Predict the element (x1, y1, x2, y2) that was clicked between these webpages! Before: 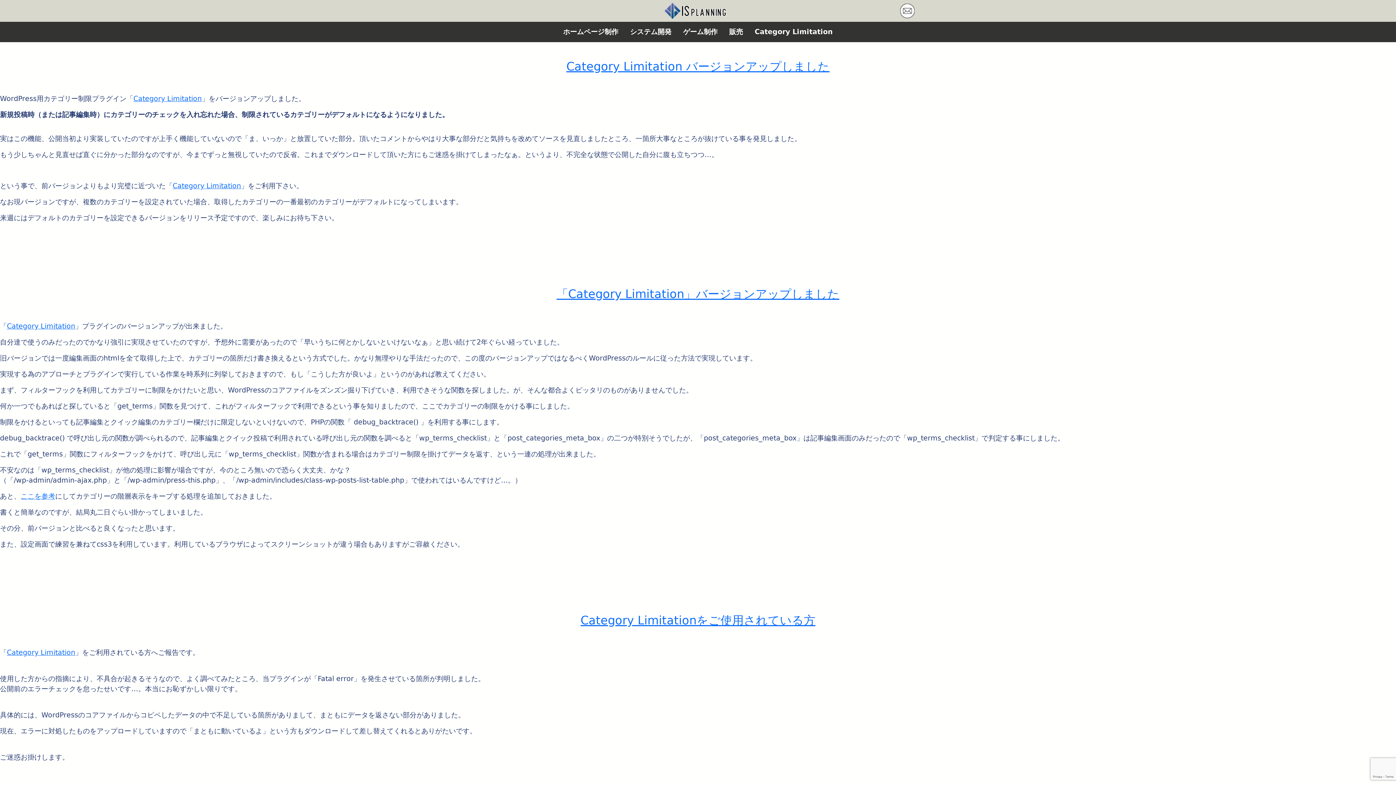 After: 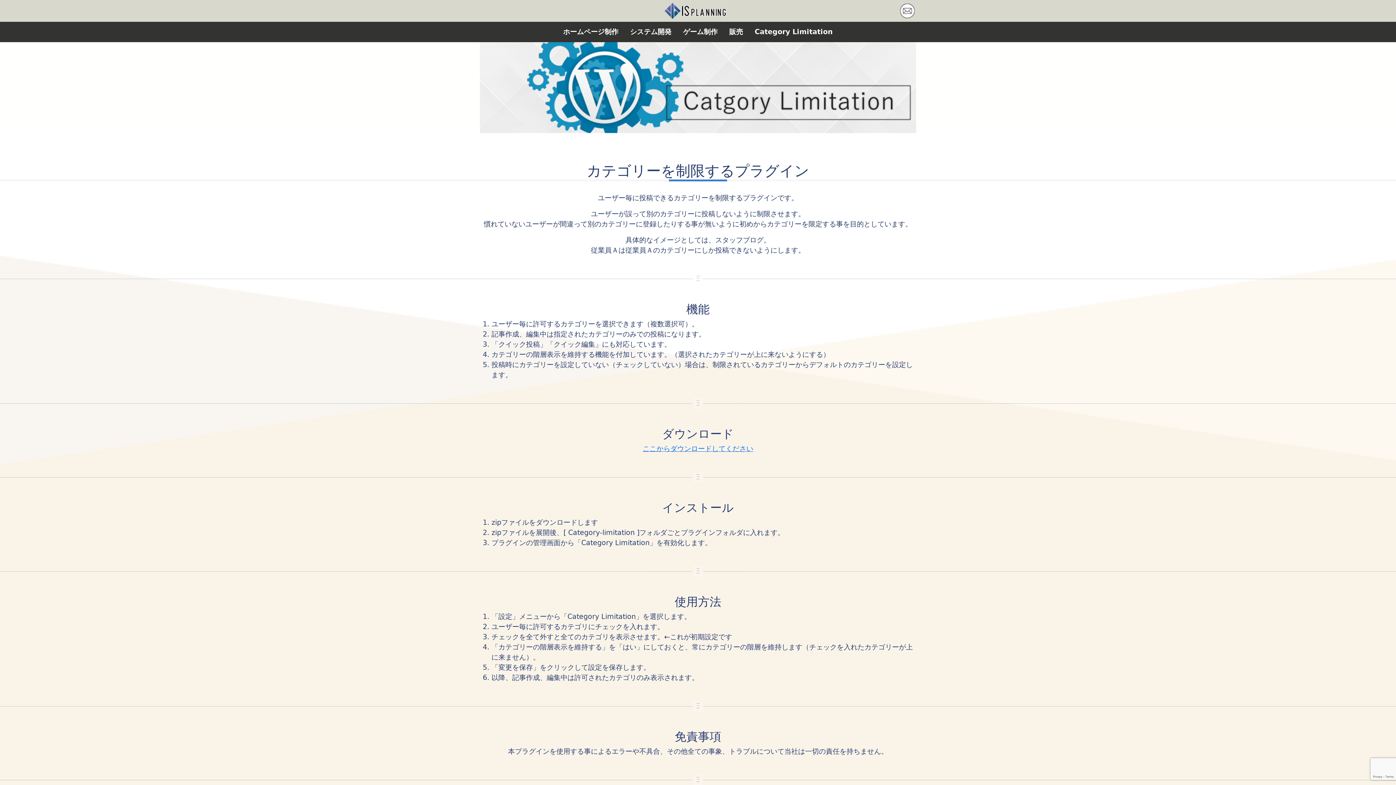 Action: label: Category Limitation bbox: (749, 24, 838, 40)